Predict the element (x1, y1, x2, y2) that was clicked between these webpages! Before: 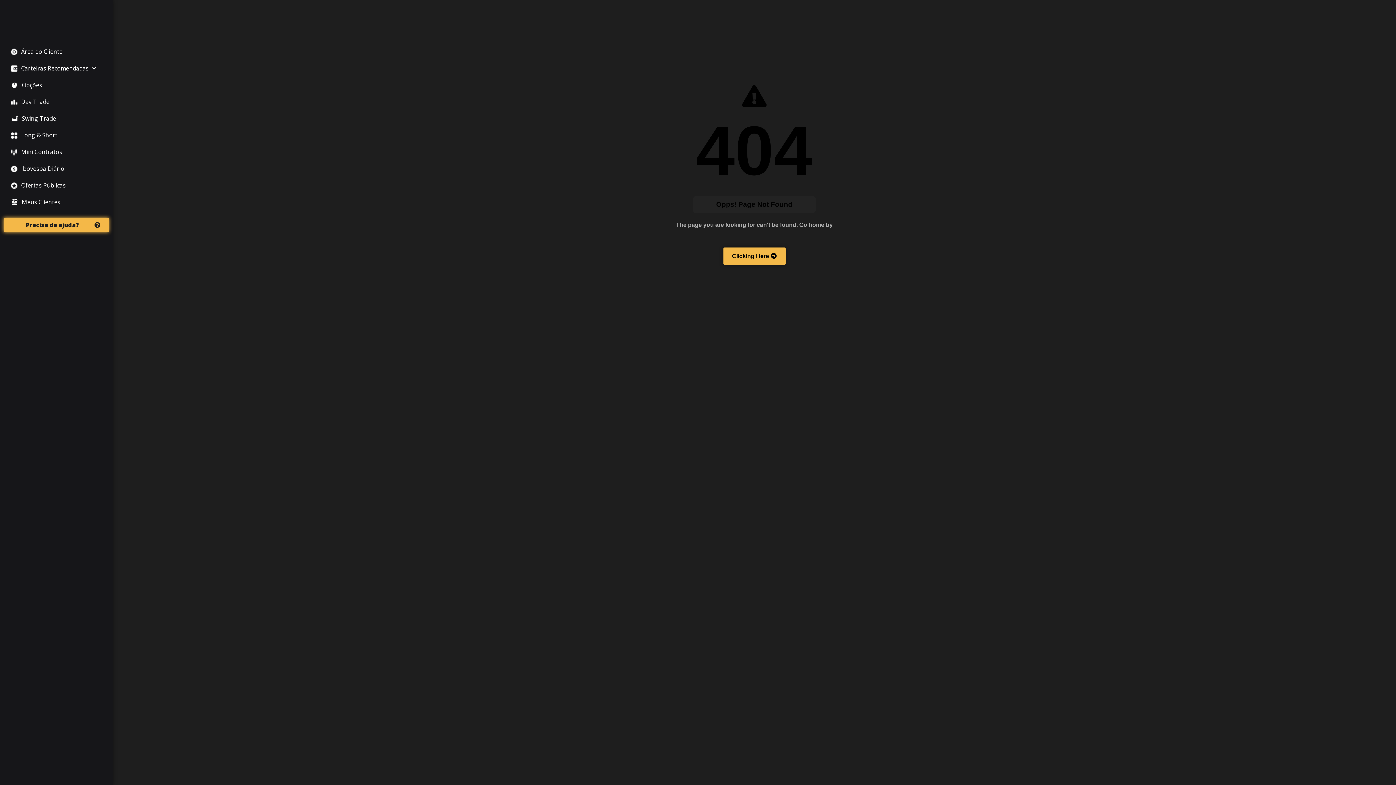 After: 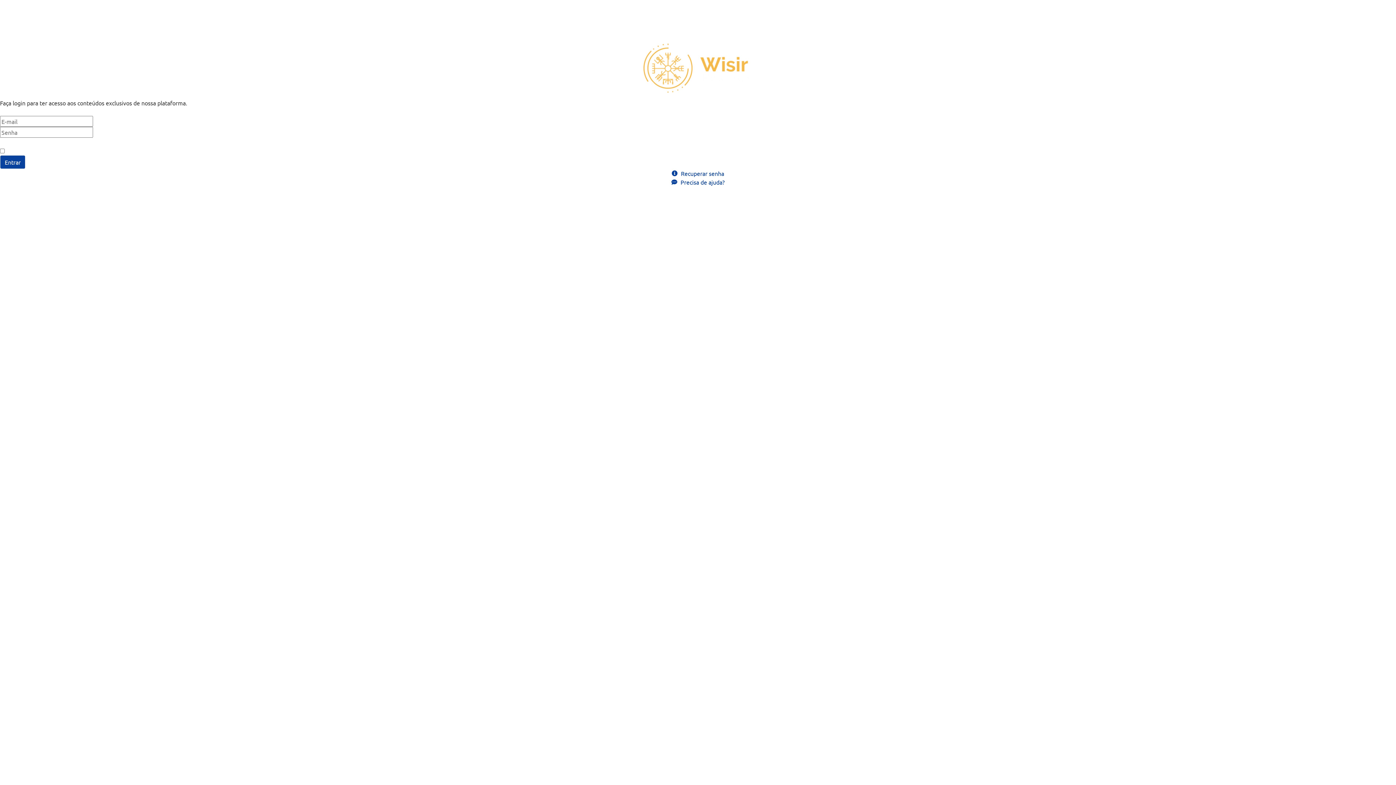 Action: bbox: (3, 193, 109, 210) label: Meus Clientes